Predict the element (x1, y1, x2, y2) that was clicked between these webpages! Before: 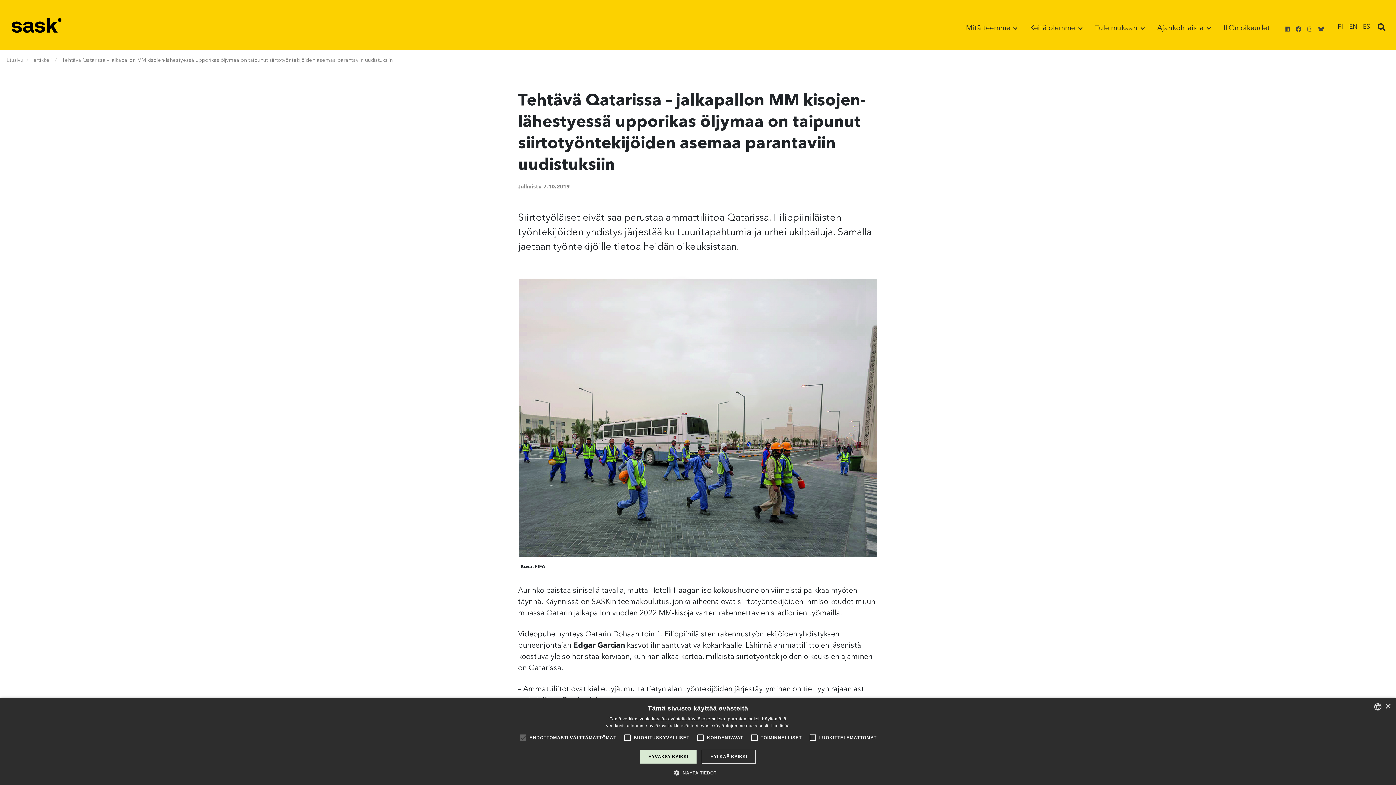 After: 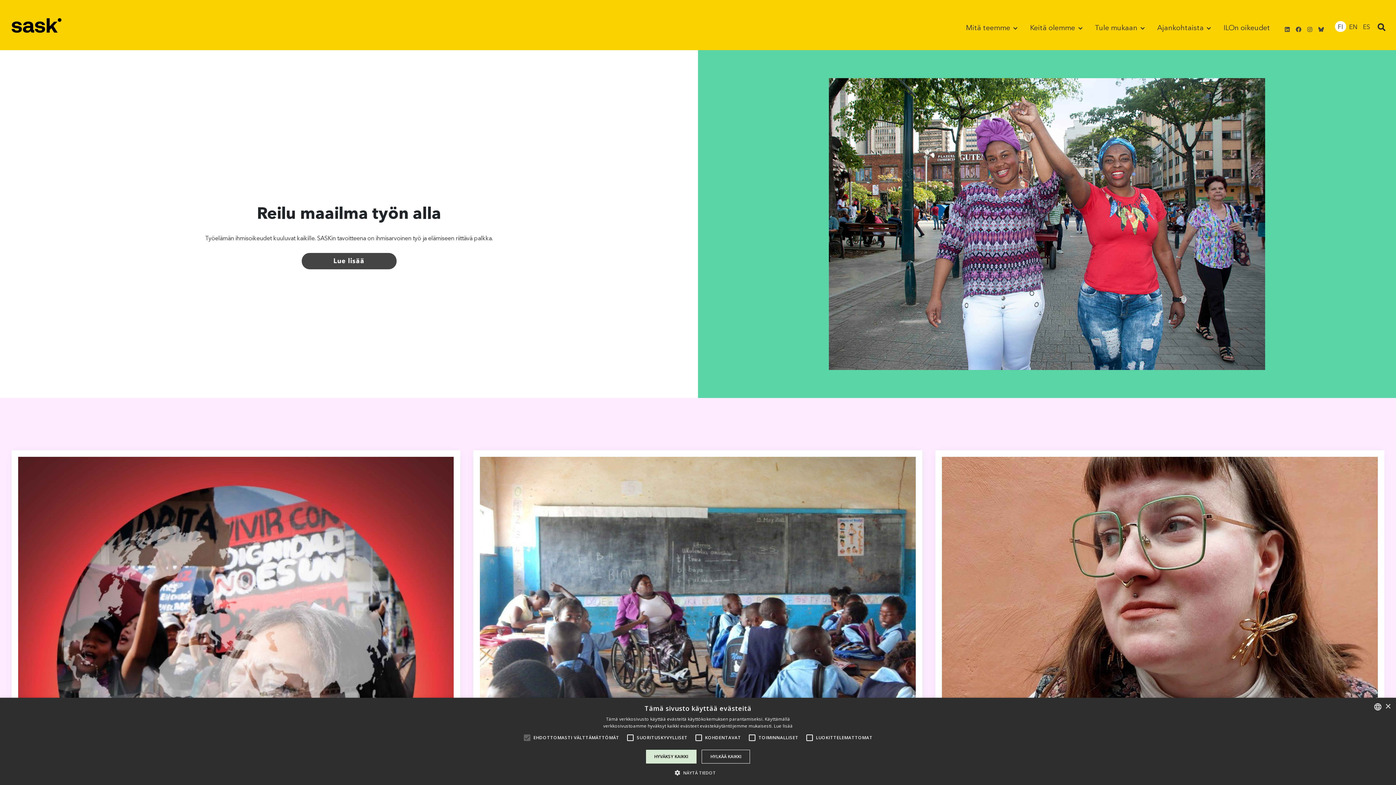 Action: bbox: (1335, 21, 1346, 32) label: FI